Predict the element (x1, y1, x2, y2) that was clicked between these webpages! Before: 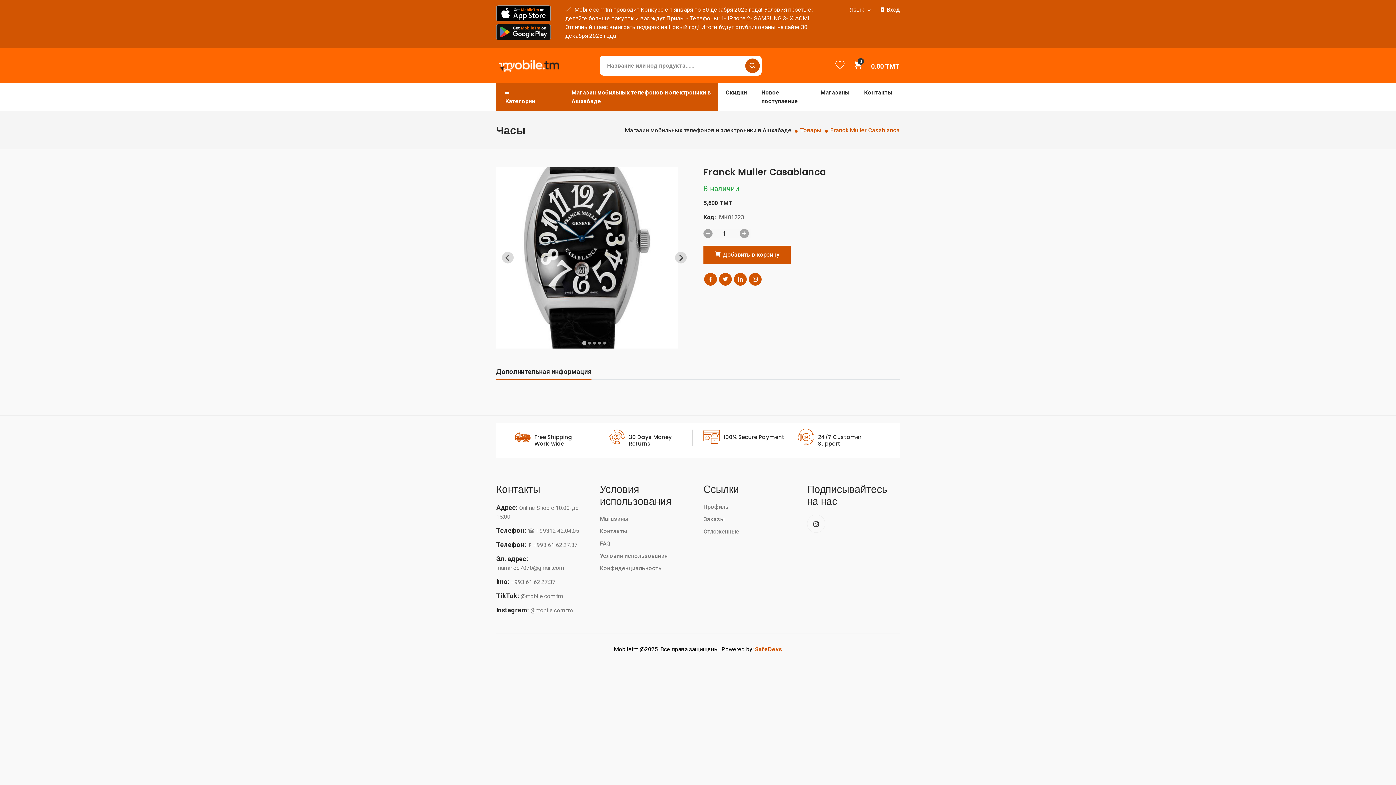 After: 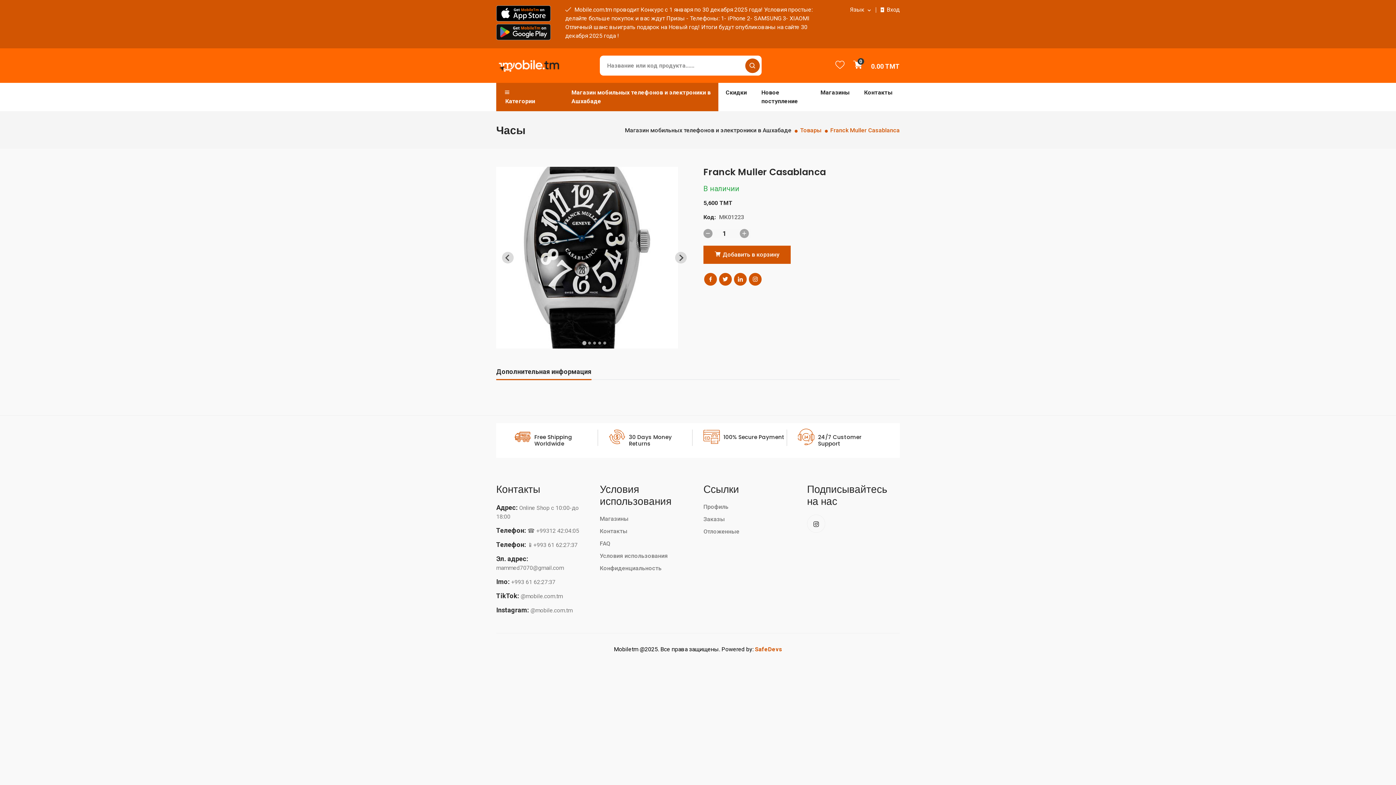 Action: bbox: (496, 29, 550, 36)